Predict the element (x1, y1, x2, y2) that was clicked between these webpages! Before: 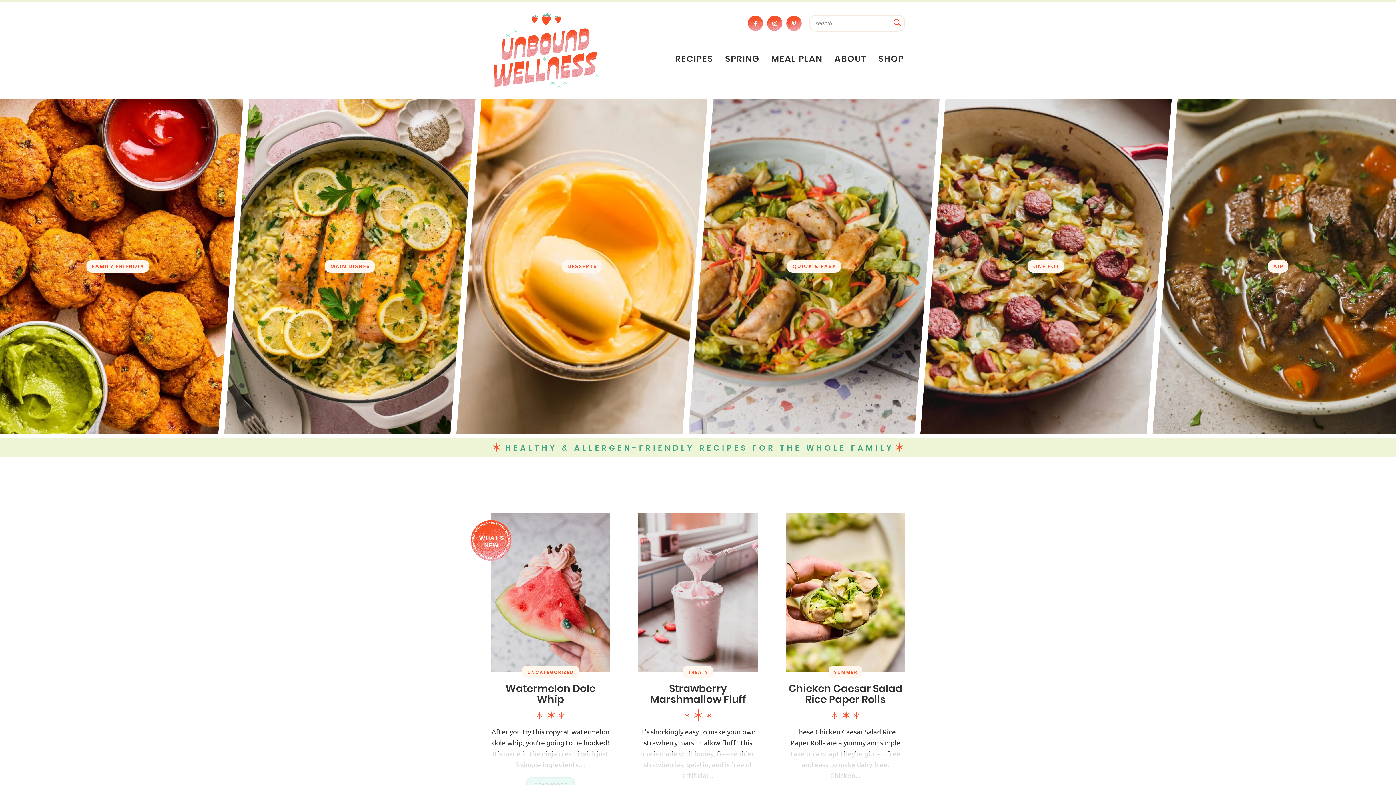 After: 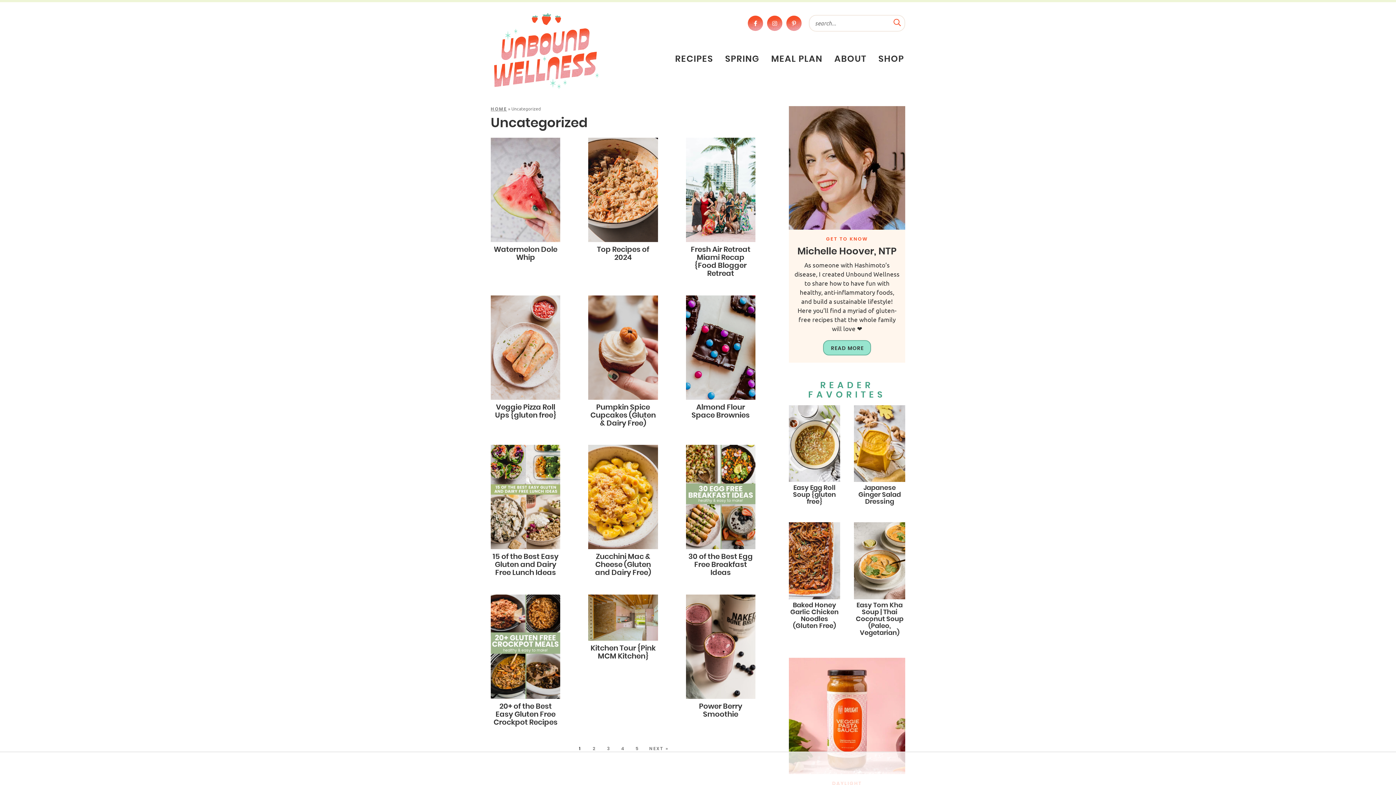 Action: bbox: (522, 666, 579, 678) label: UNCATEGORIZED